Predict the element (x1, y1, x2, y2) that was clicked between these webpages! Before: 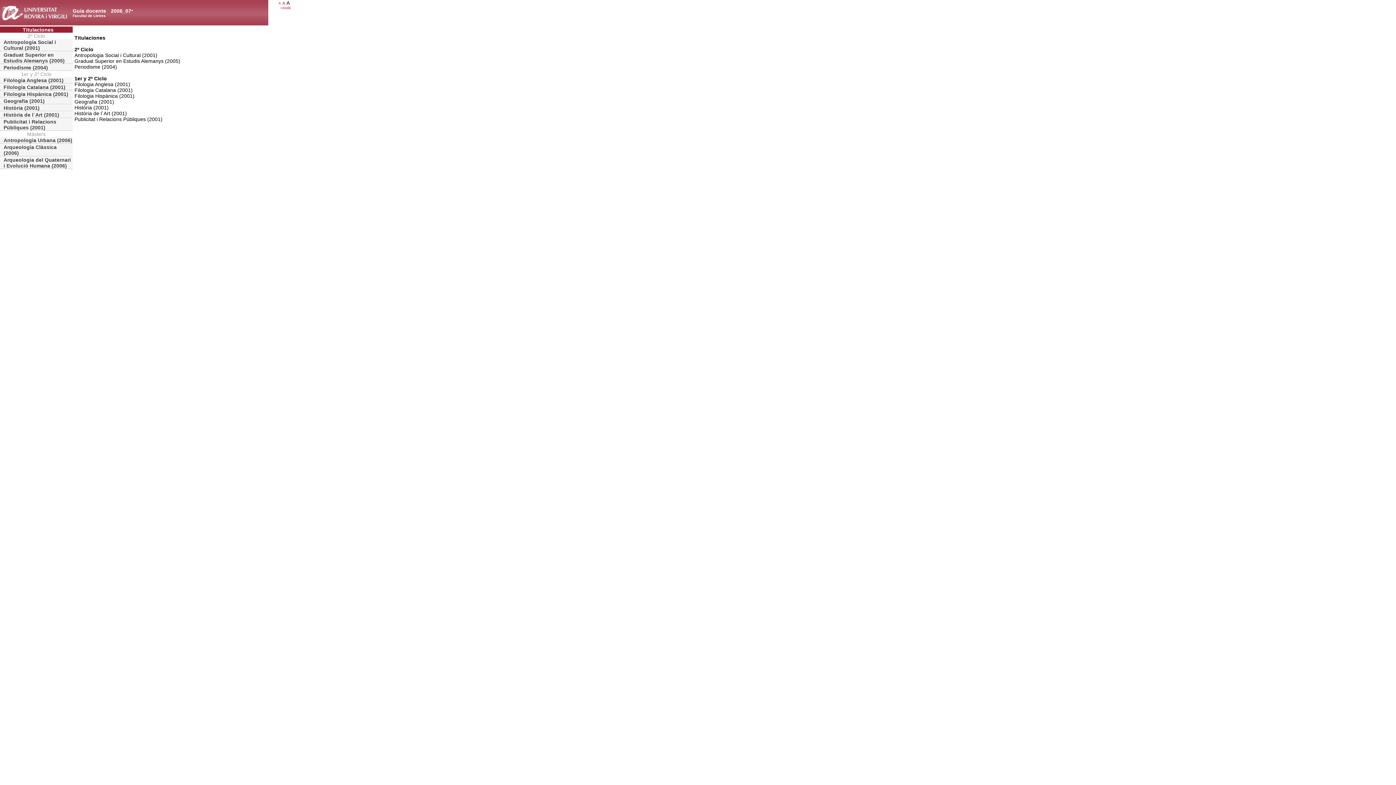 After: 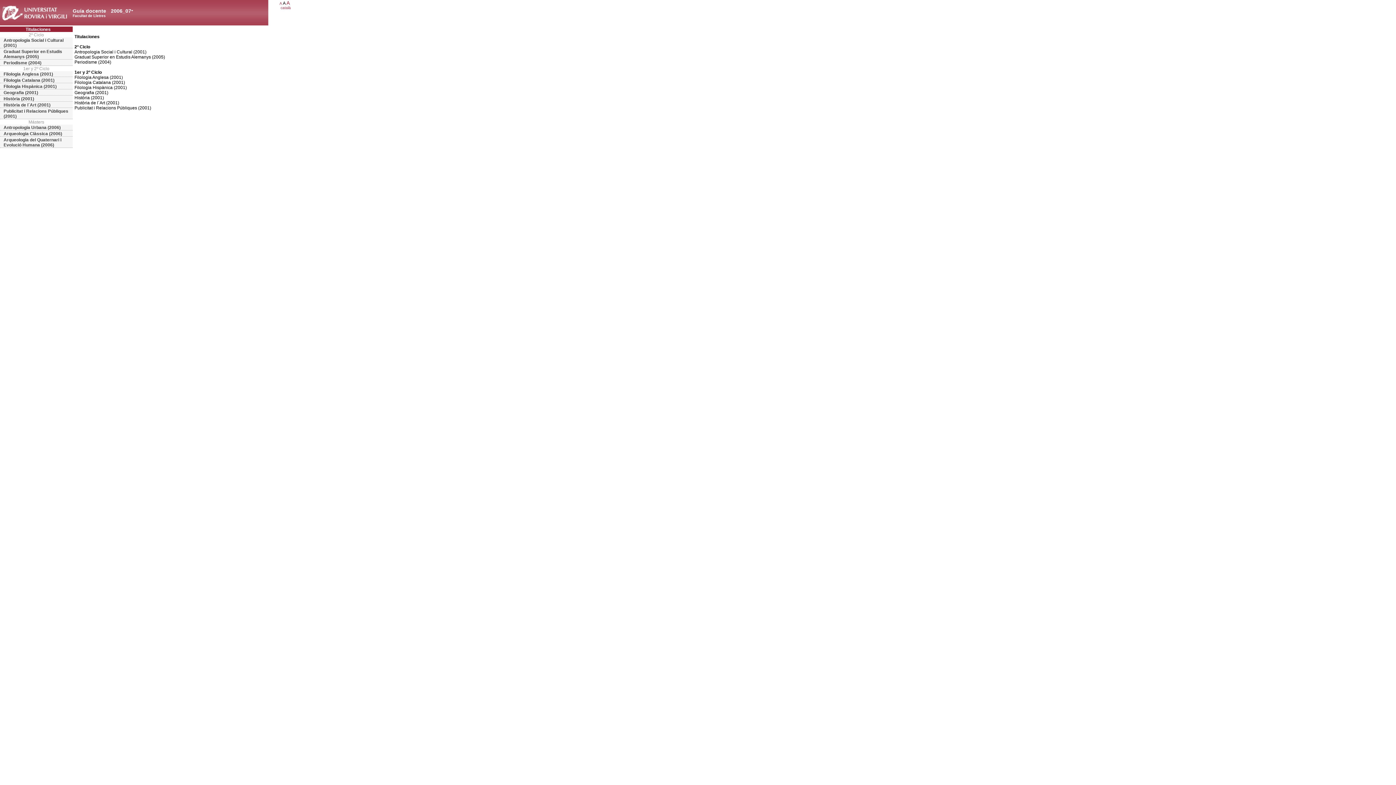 Action: bbox: (282, 0, 285, 5) label: A